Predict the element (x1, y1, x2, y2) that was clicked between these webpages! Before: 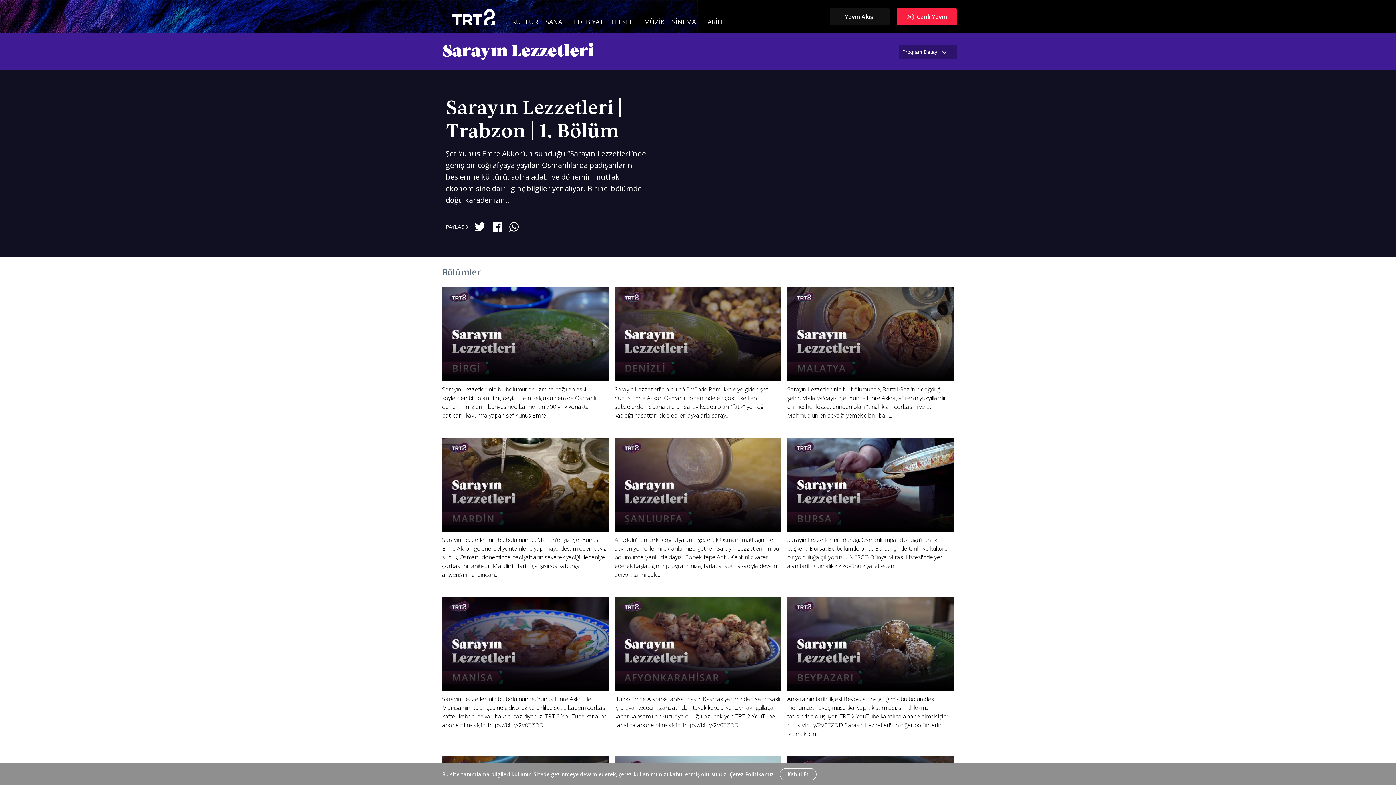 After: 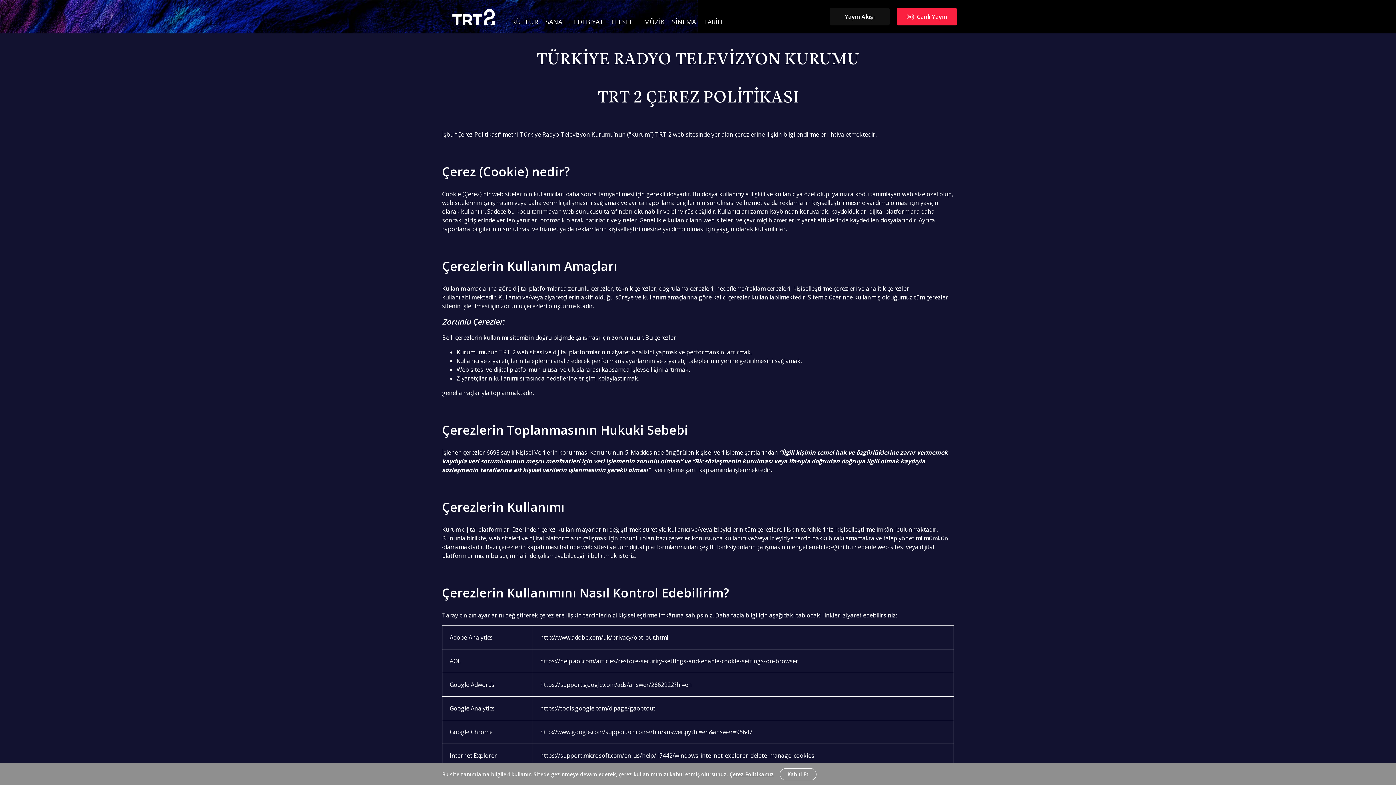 Action: bbox: (729, 771, 774, 778) label: Çerez Politikamız